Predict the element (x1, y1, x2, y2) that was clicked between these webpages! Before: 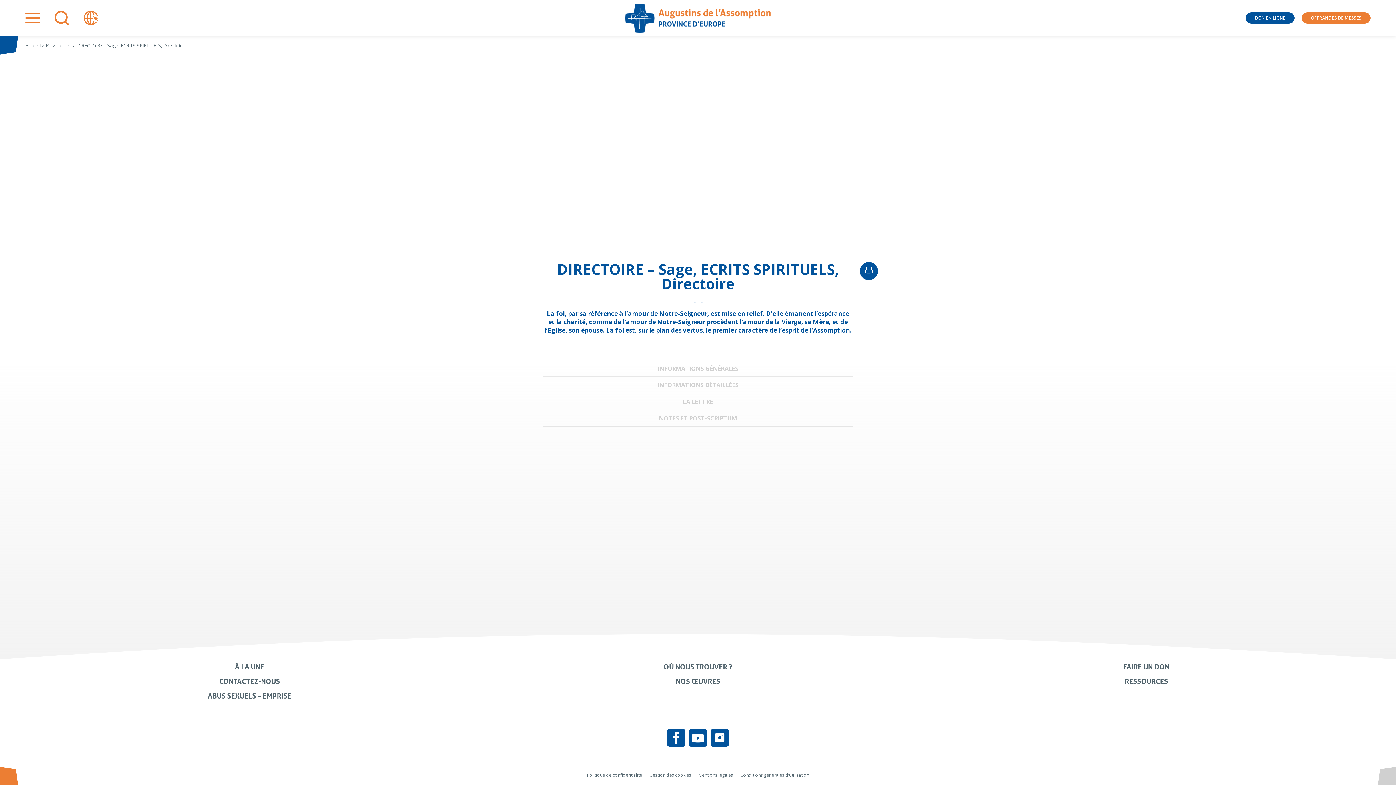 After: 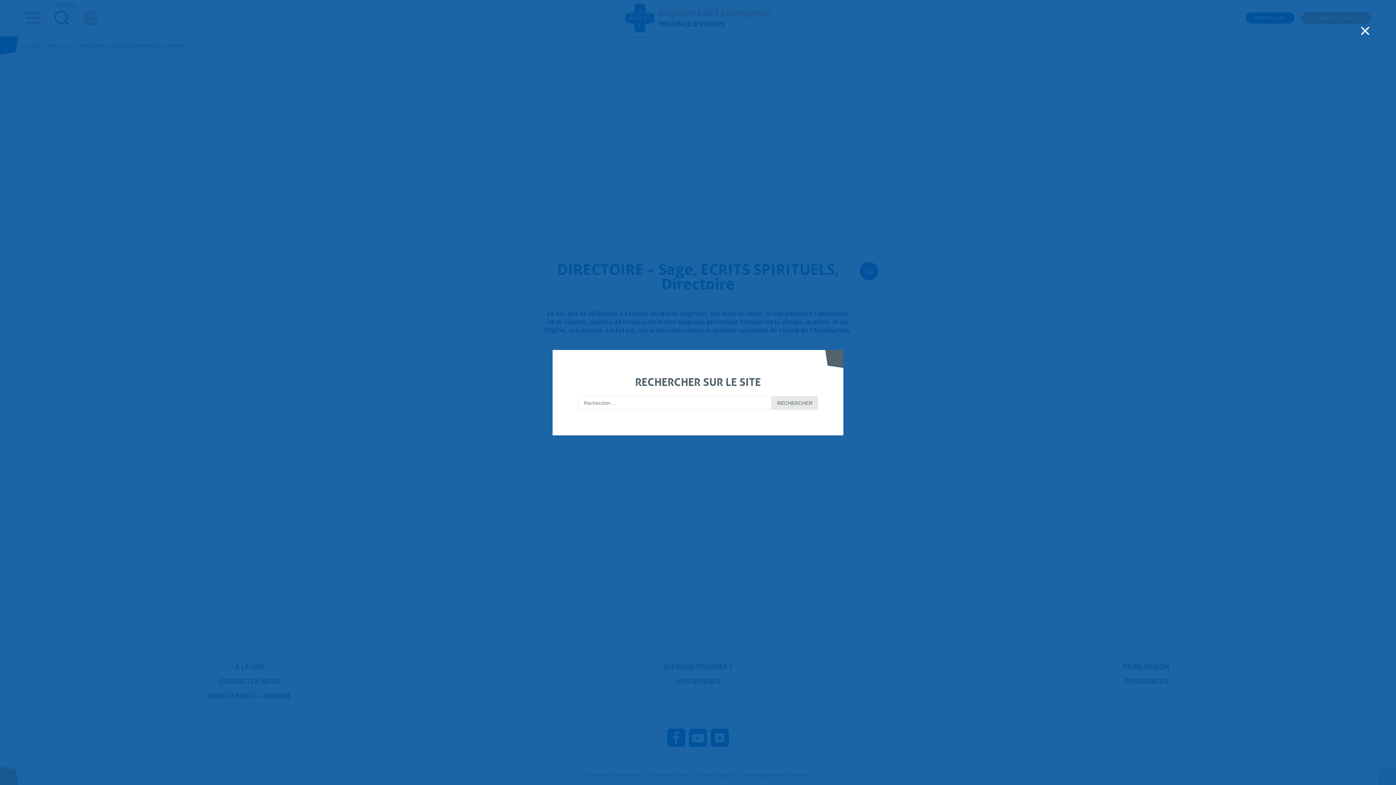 Action: bbox: (54, 20, 69, 25)